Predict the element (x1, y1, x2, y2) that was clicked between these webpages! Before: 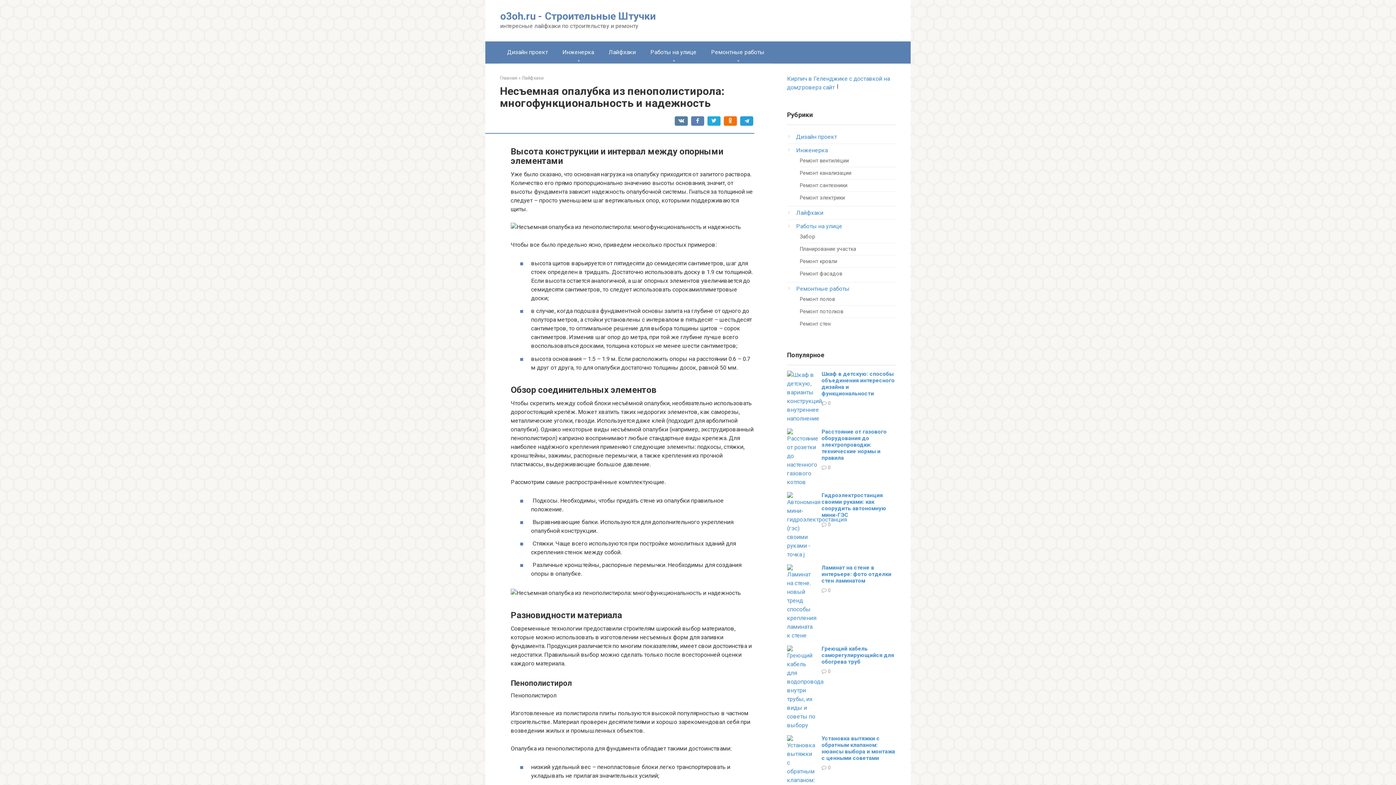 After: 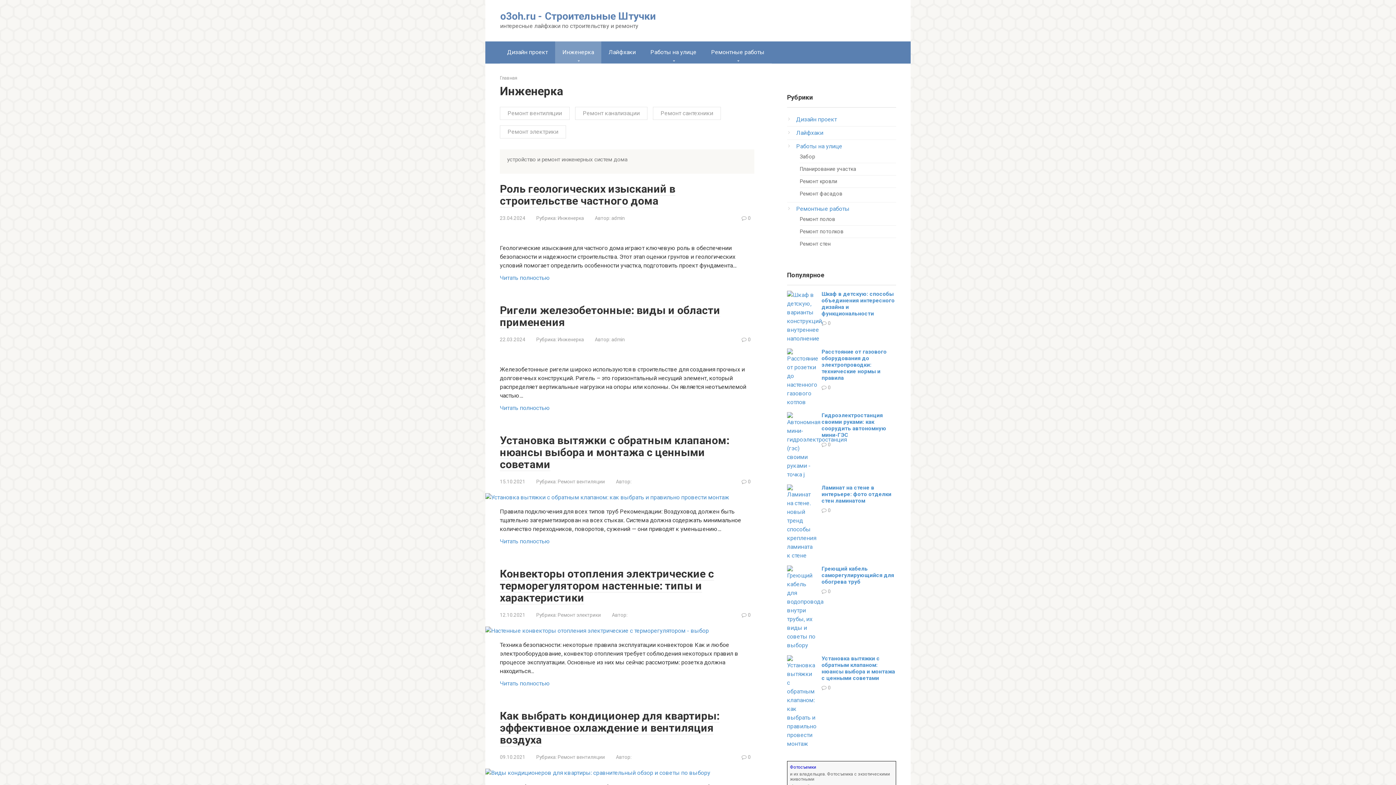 Action: label: Инженерка bbox: (796, 146, 828, 153)